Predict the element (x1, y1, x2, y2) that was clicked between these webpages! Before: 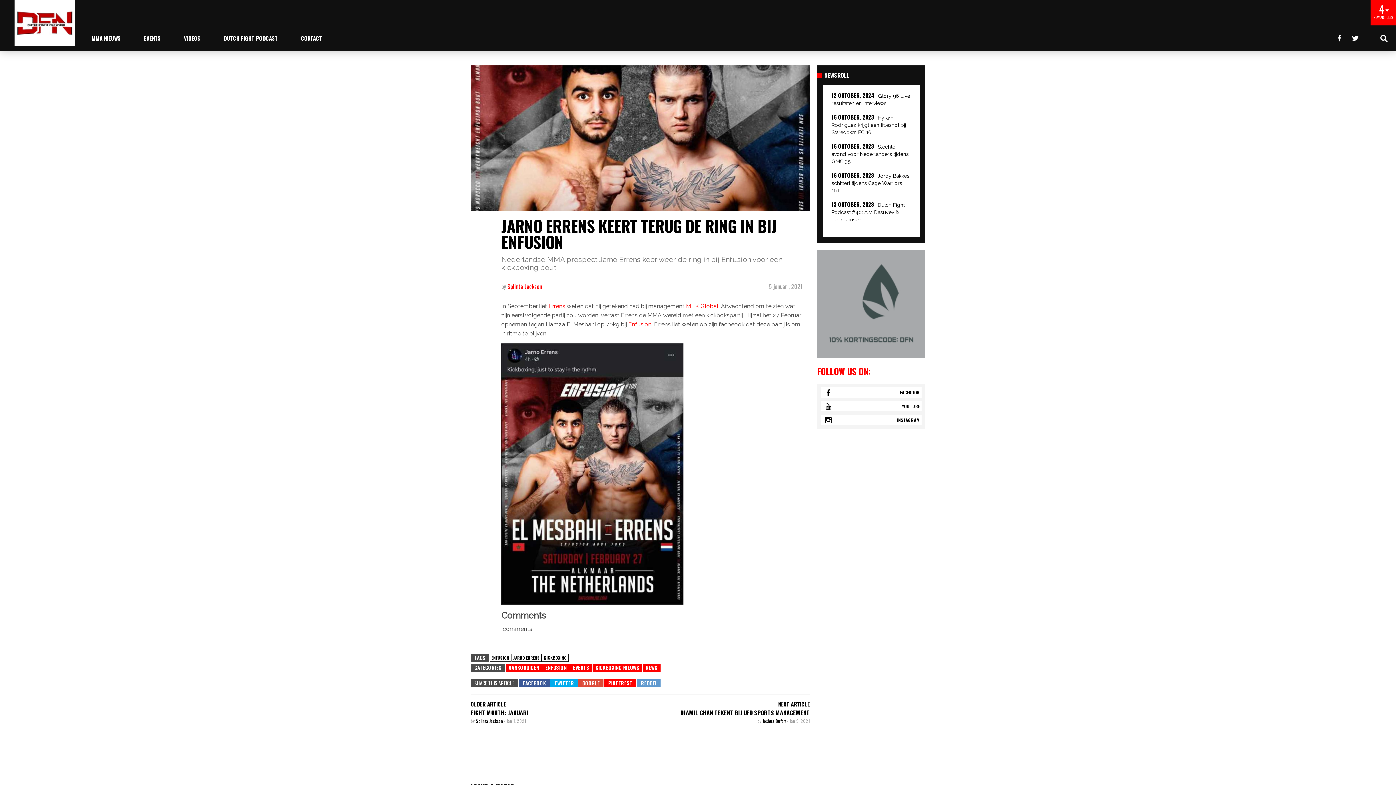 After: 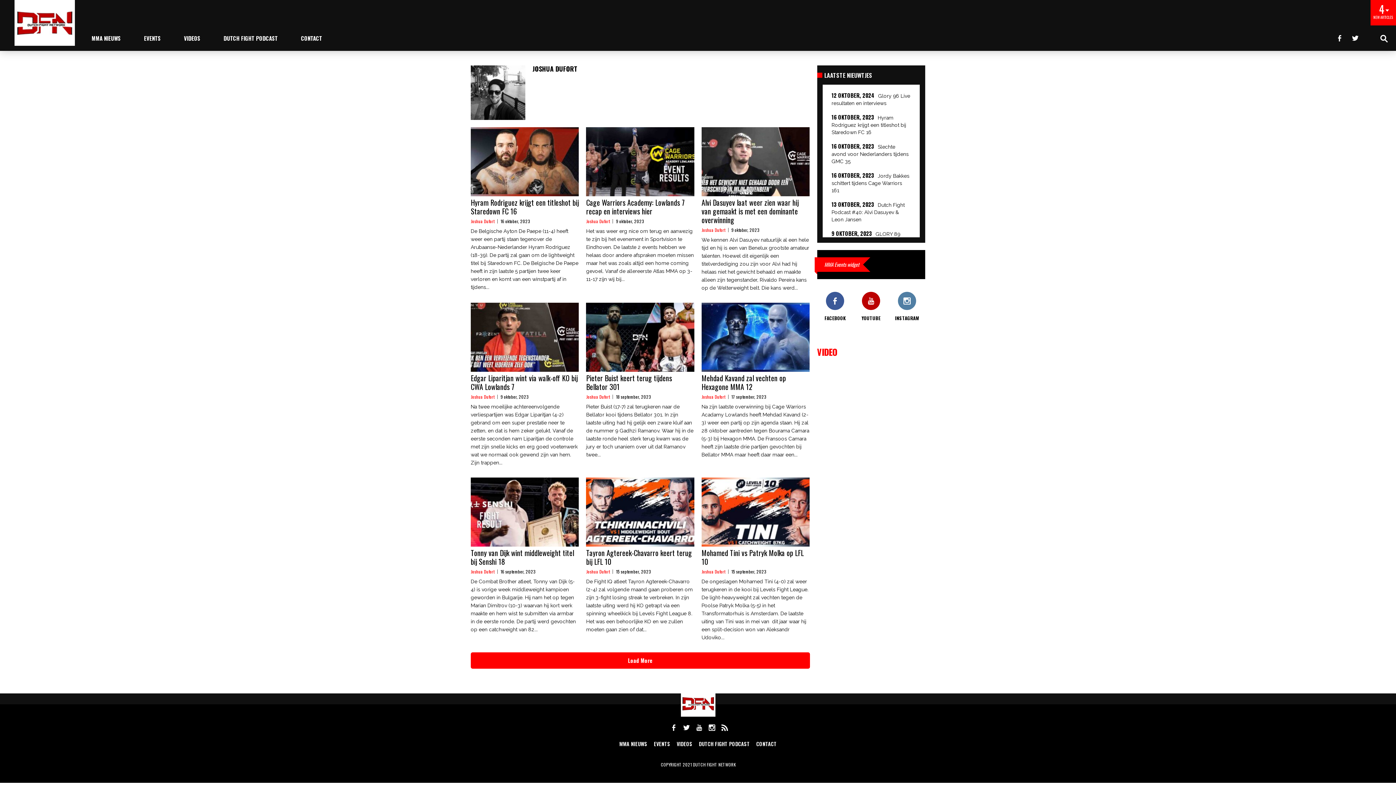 Action: label: Joshua Dufort  bbox: (762, 718, 787, 724)